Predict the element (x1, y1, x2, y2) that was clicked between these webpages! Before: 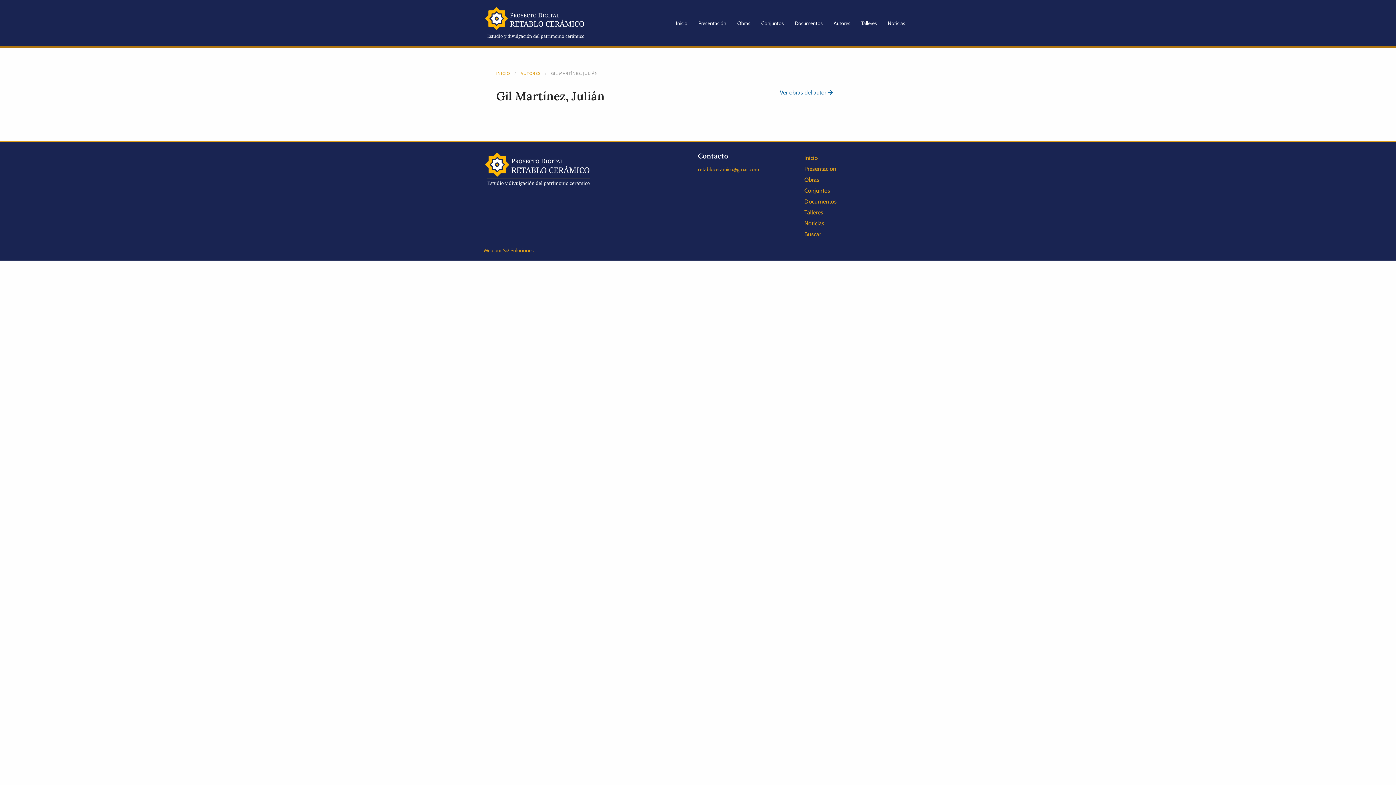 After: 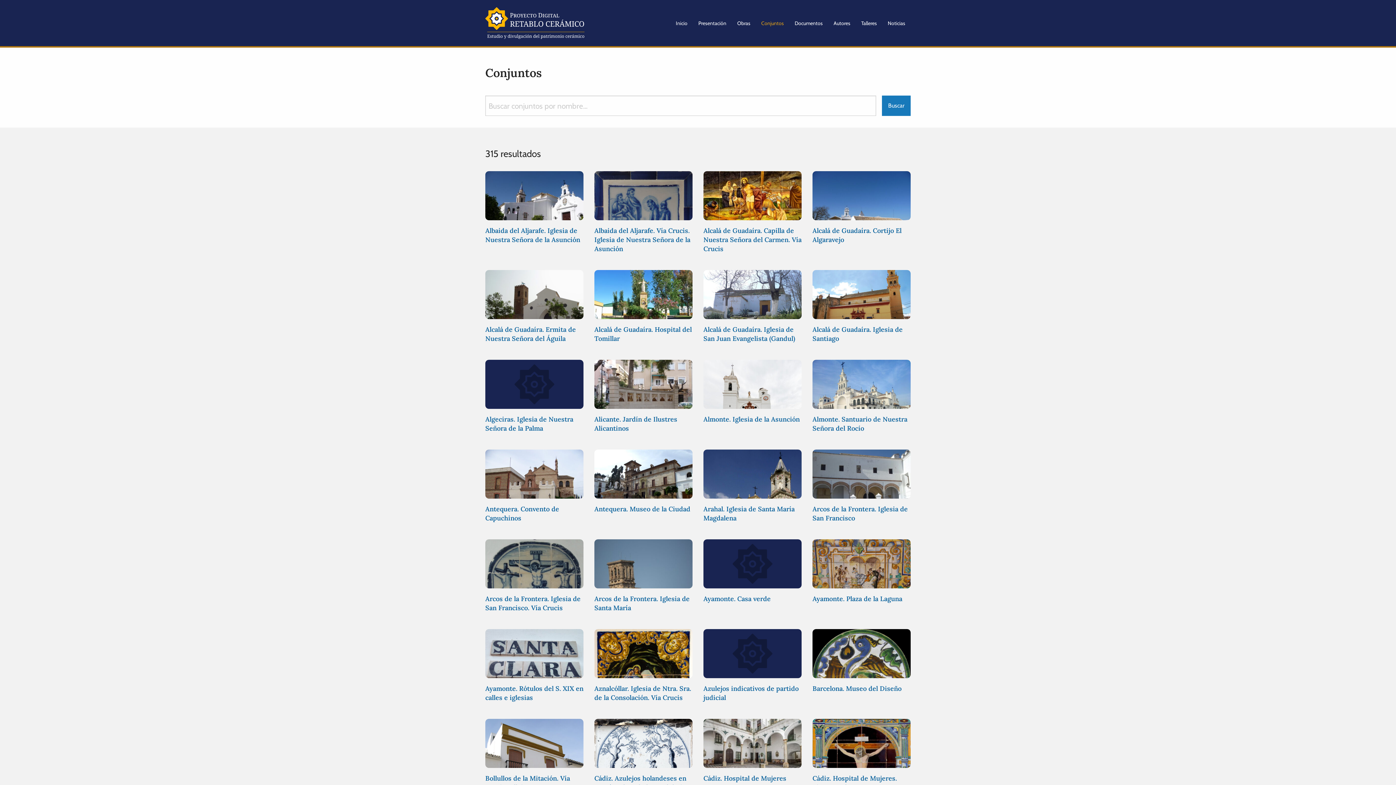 Action: label: Conjuntos bbox: (755, 14, 789, 31)